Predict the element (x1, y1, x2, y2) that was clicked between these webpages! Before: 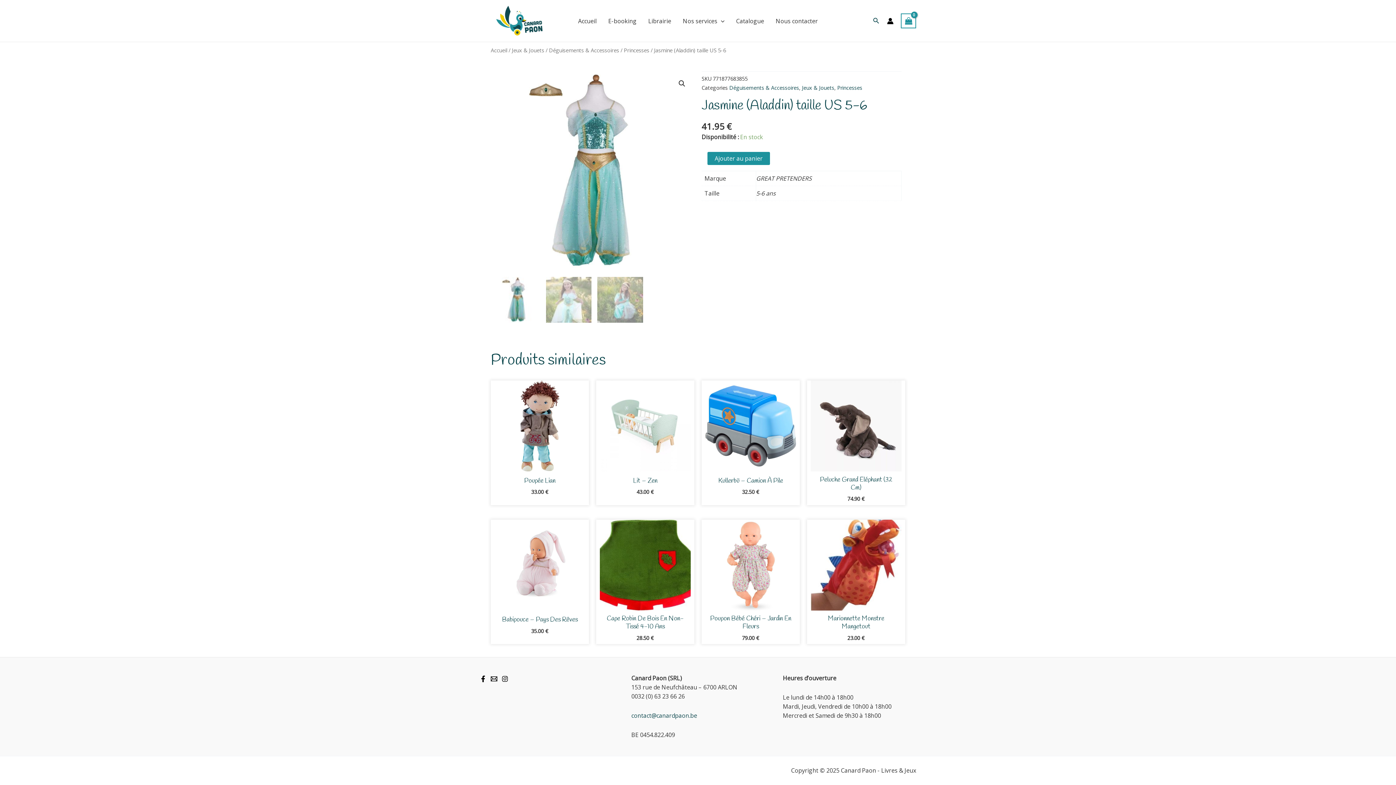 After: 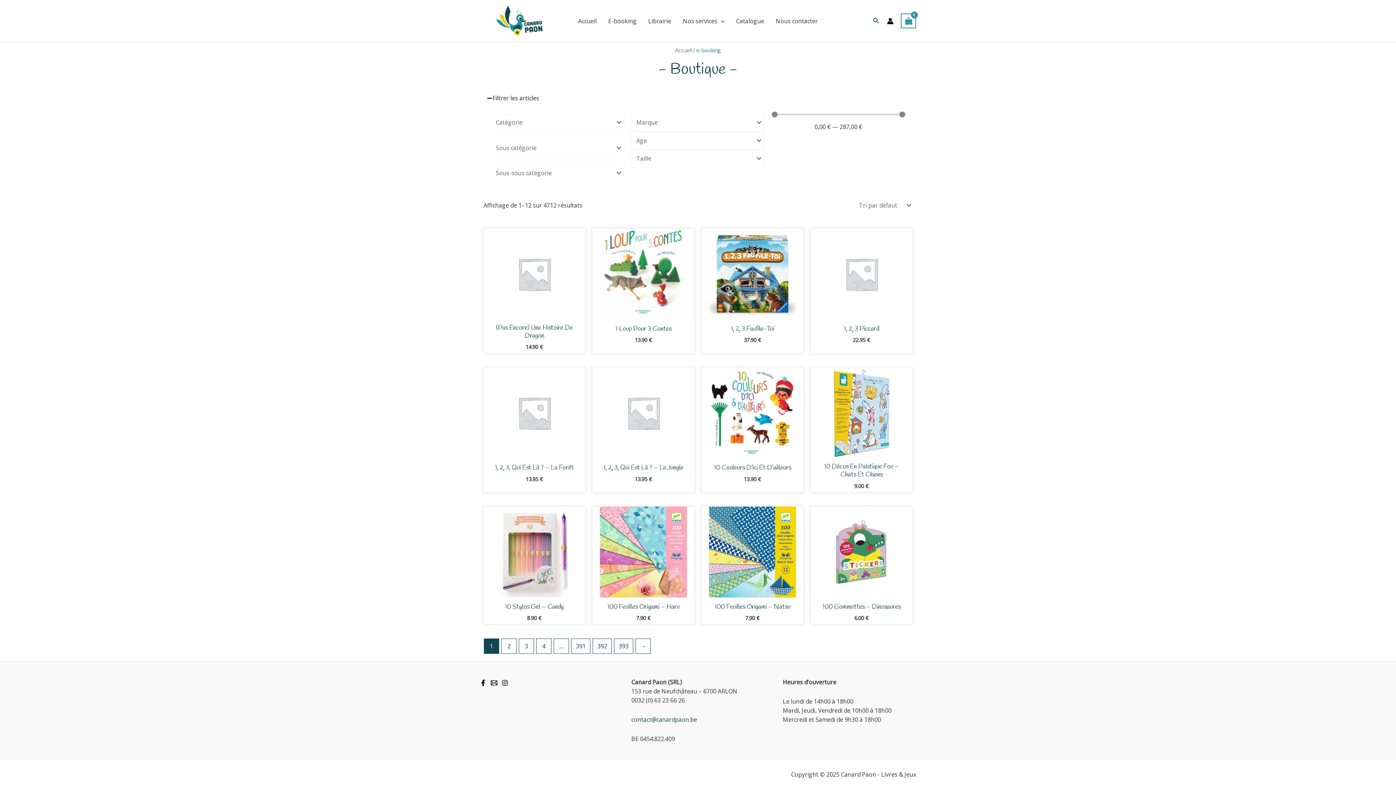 Action: bbox: (602, 6, 642, 35) label: E-booking